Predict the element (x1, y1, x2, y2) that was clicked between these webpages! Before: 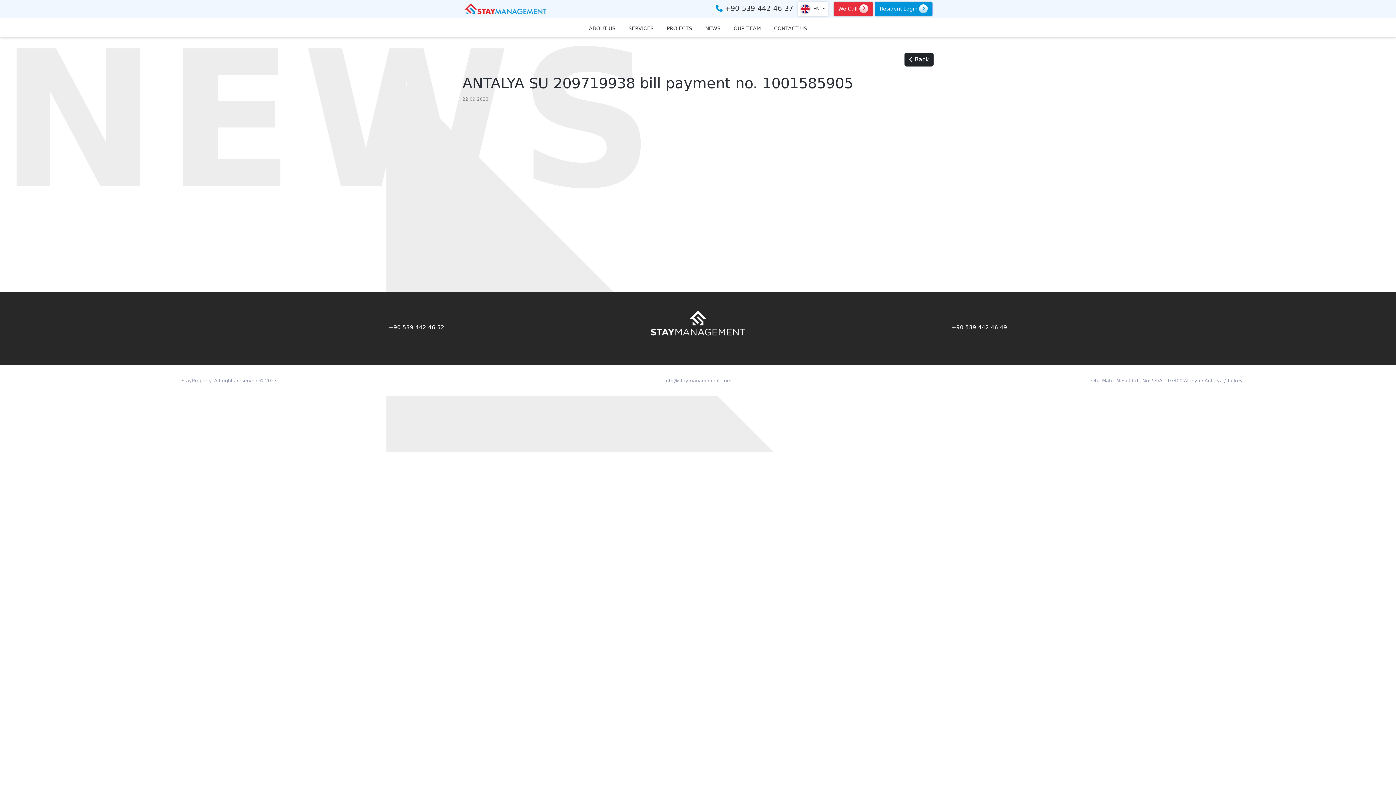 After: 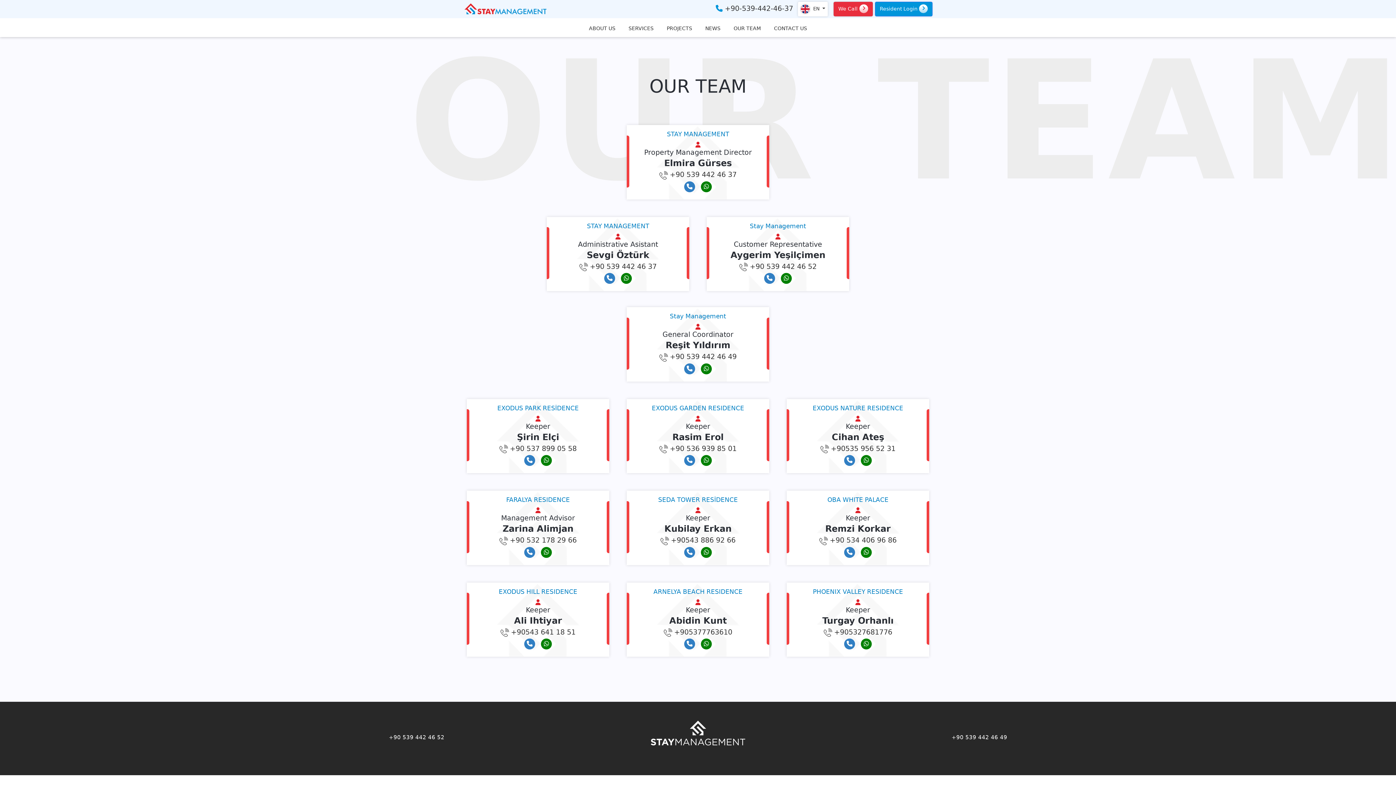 Action: label: OUR TEAM bbox: (733, 25, 761, 31)